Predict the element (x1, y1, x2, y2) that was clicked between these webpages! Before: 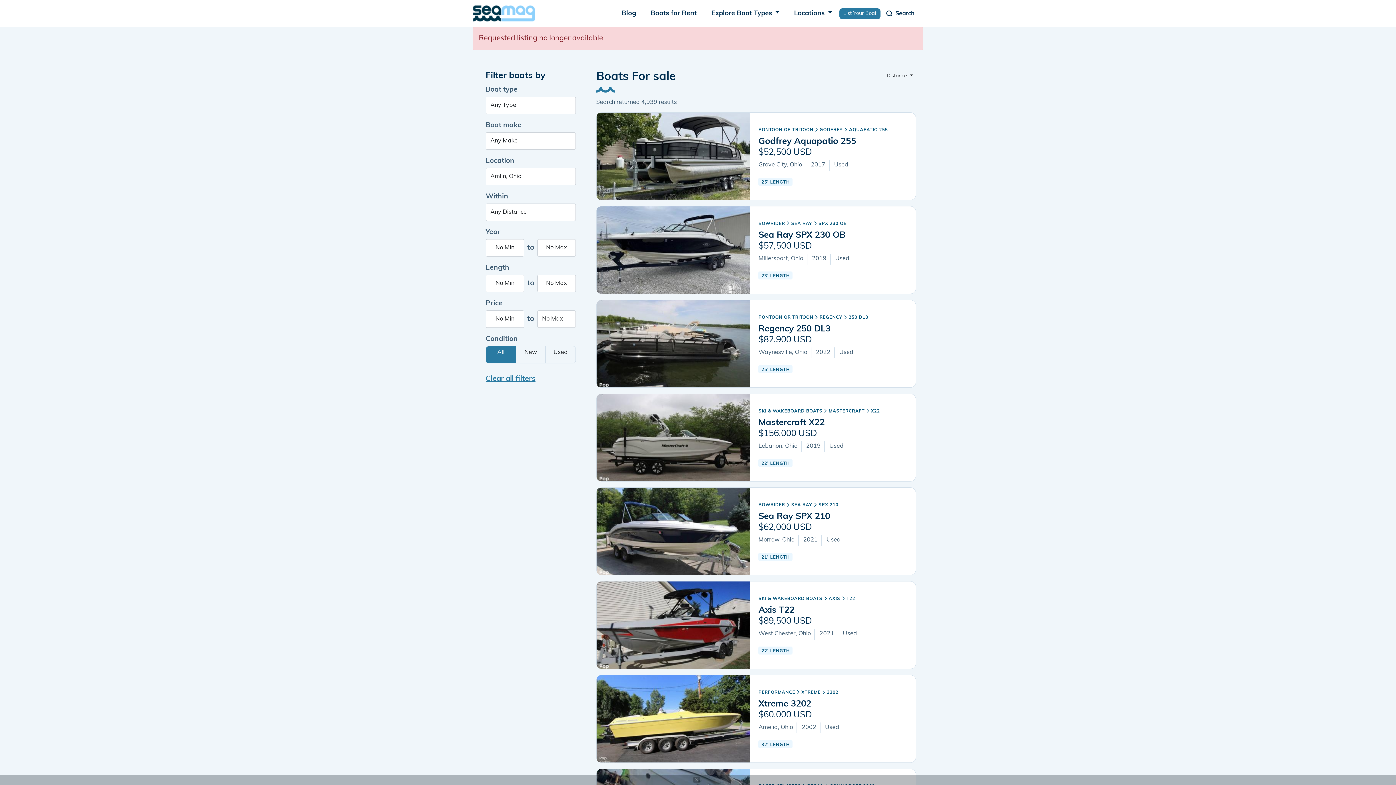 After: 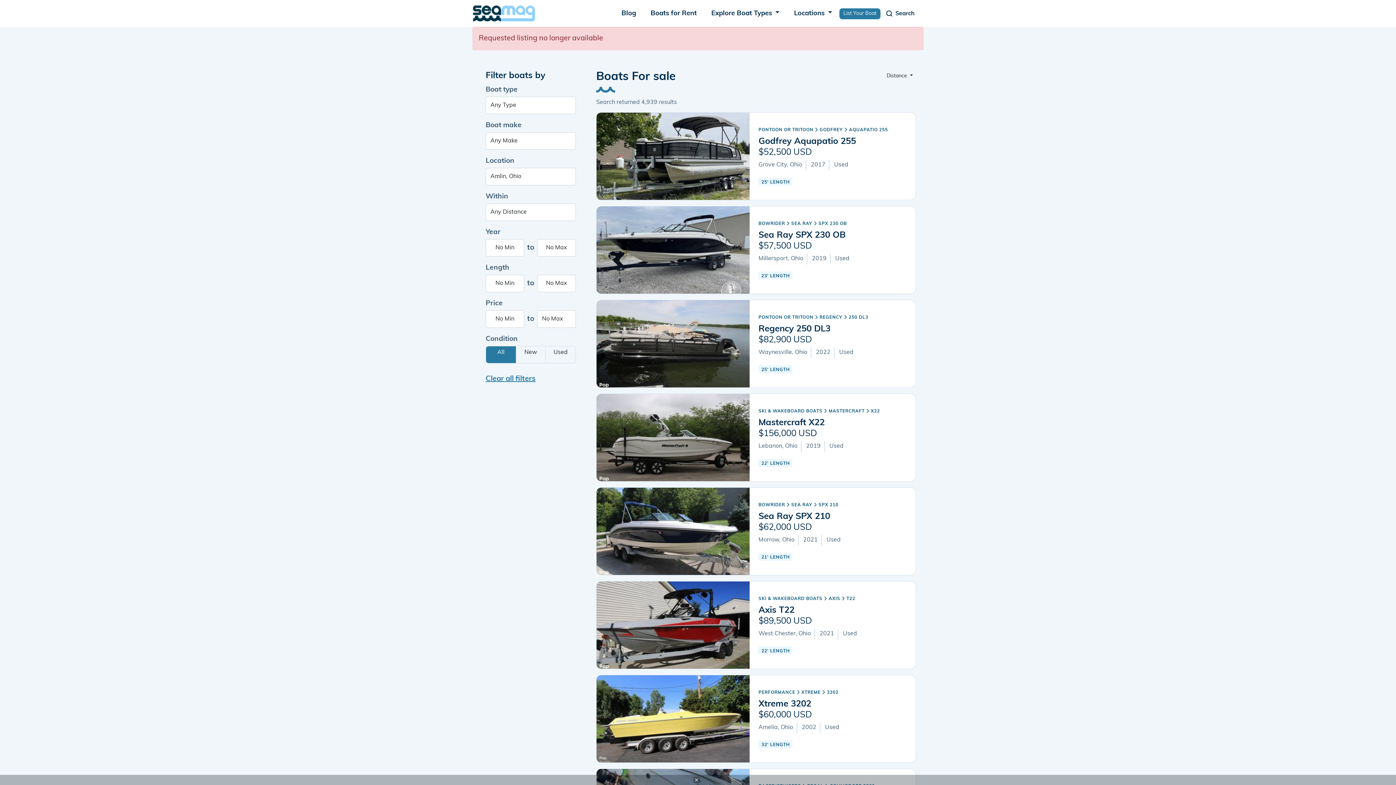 Action: bbox: (485, 373, 535, 384) label: Clear all filters